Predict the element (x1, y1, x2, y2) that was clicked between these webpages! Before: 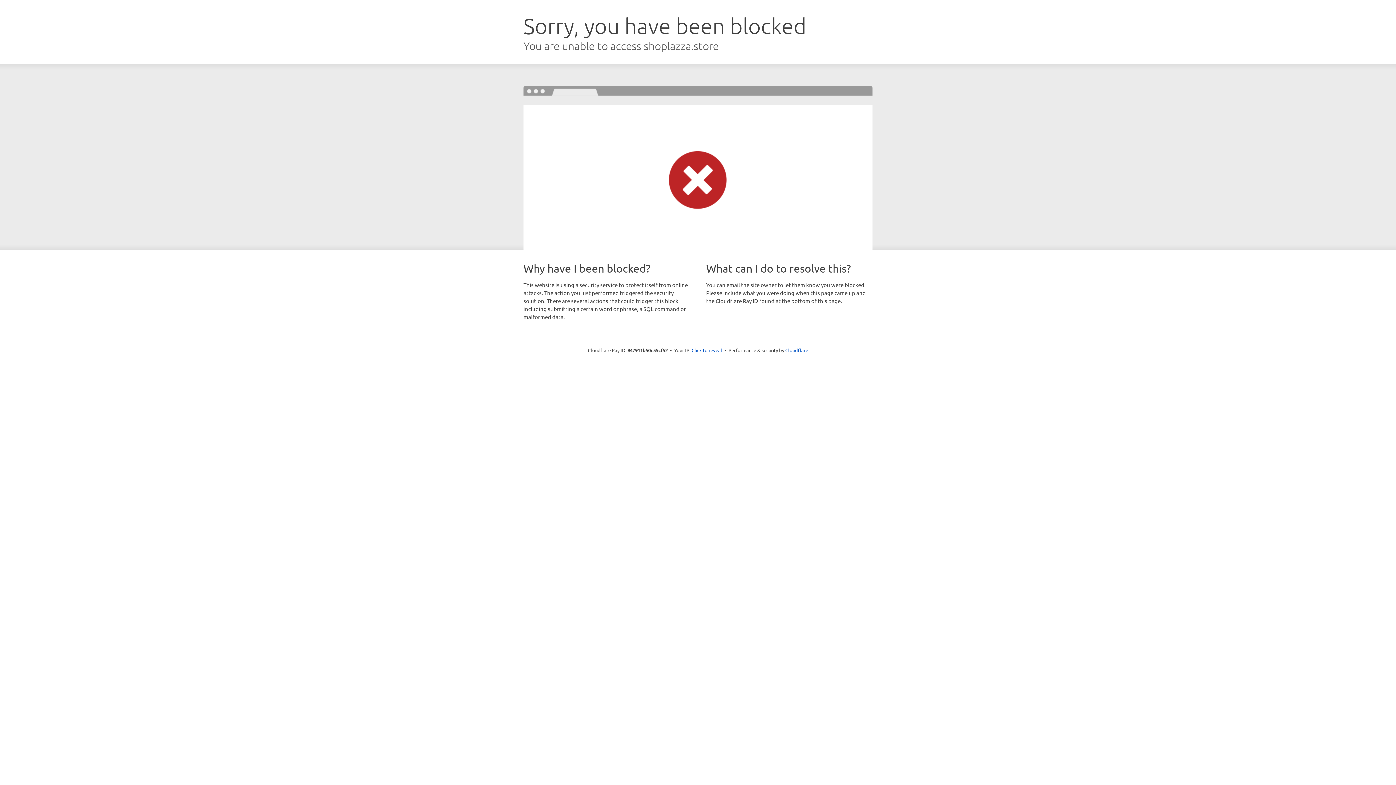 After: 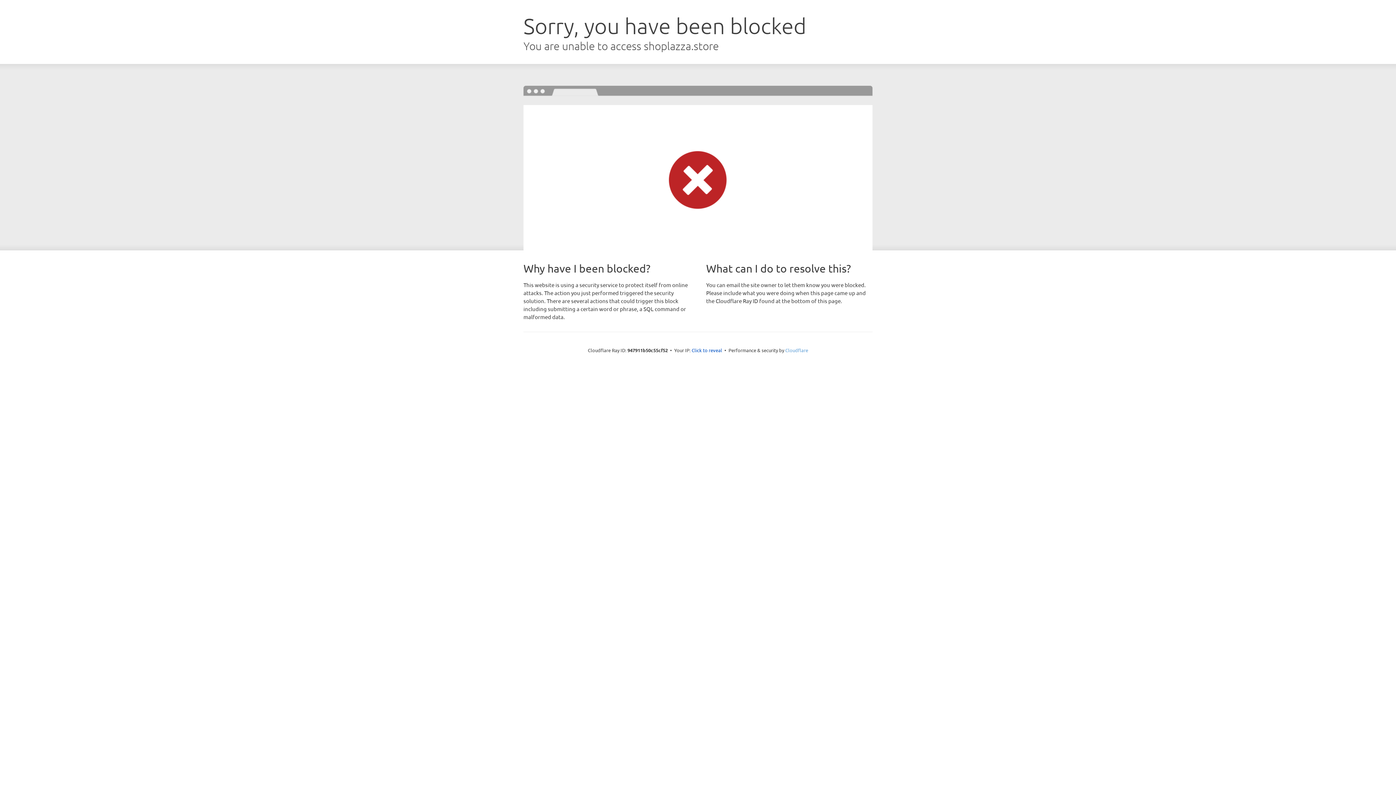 Action: label: Cloudflare bbox: (785, 347, 808, 353)